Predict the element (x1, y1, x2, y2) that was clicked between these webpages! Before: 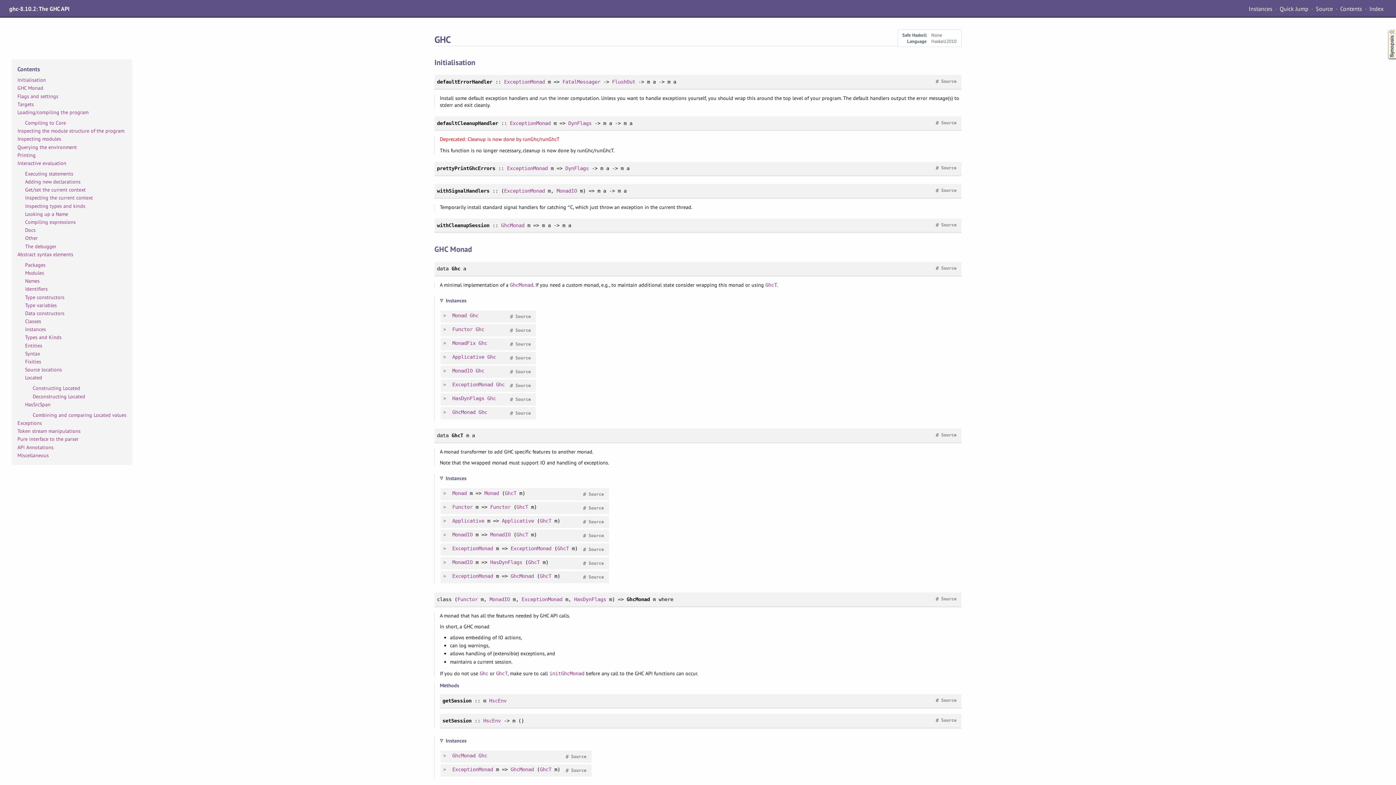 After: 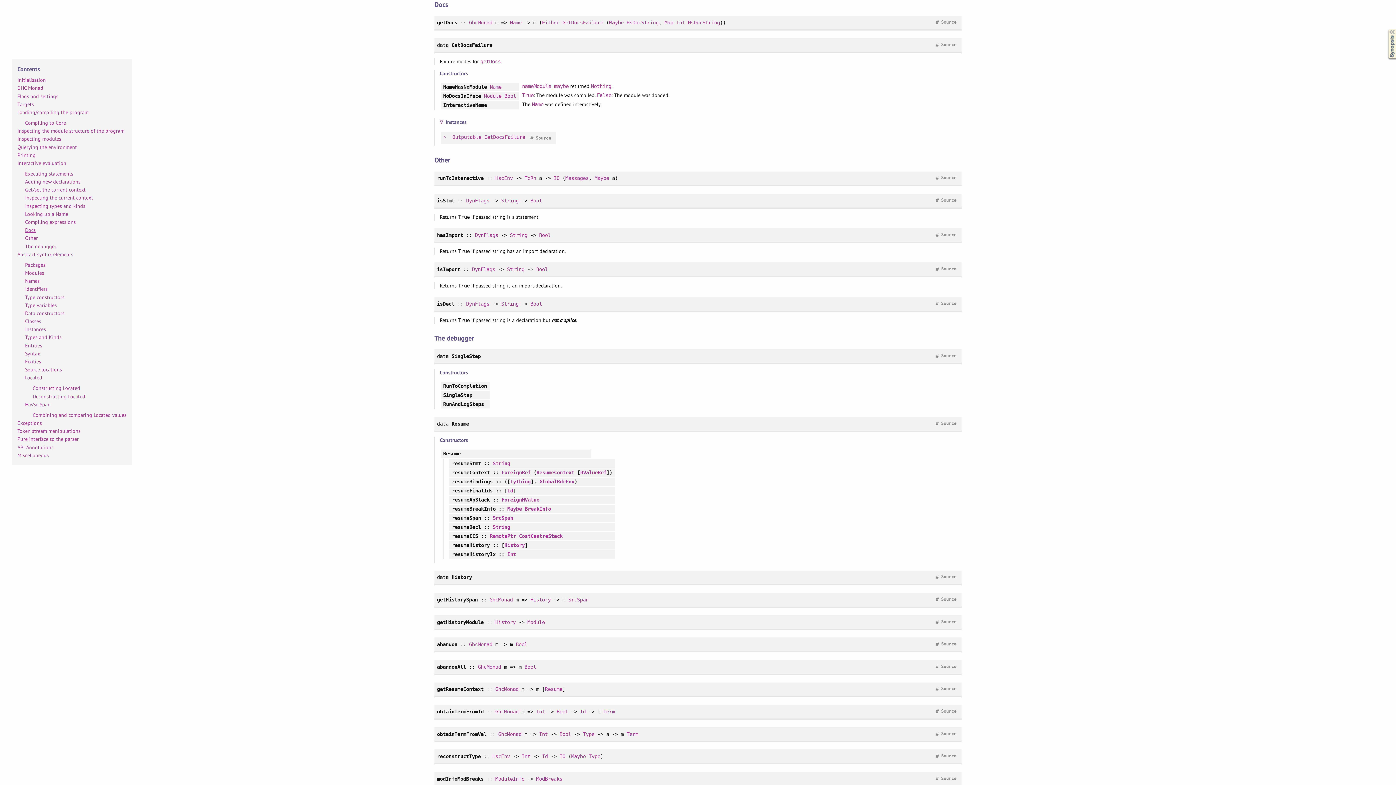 Action: bbox: (25, 226, 35, 233) label: Docs